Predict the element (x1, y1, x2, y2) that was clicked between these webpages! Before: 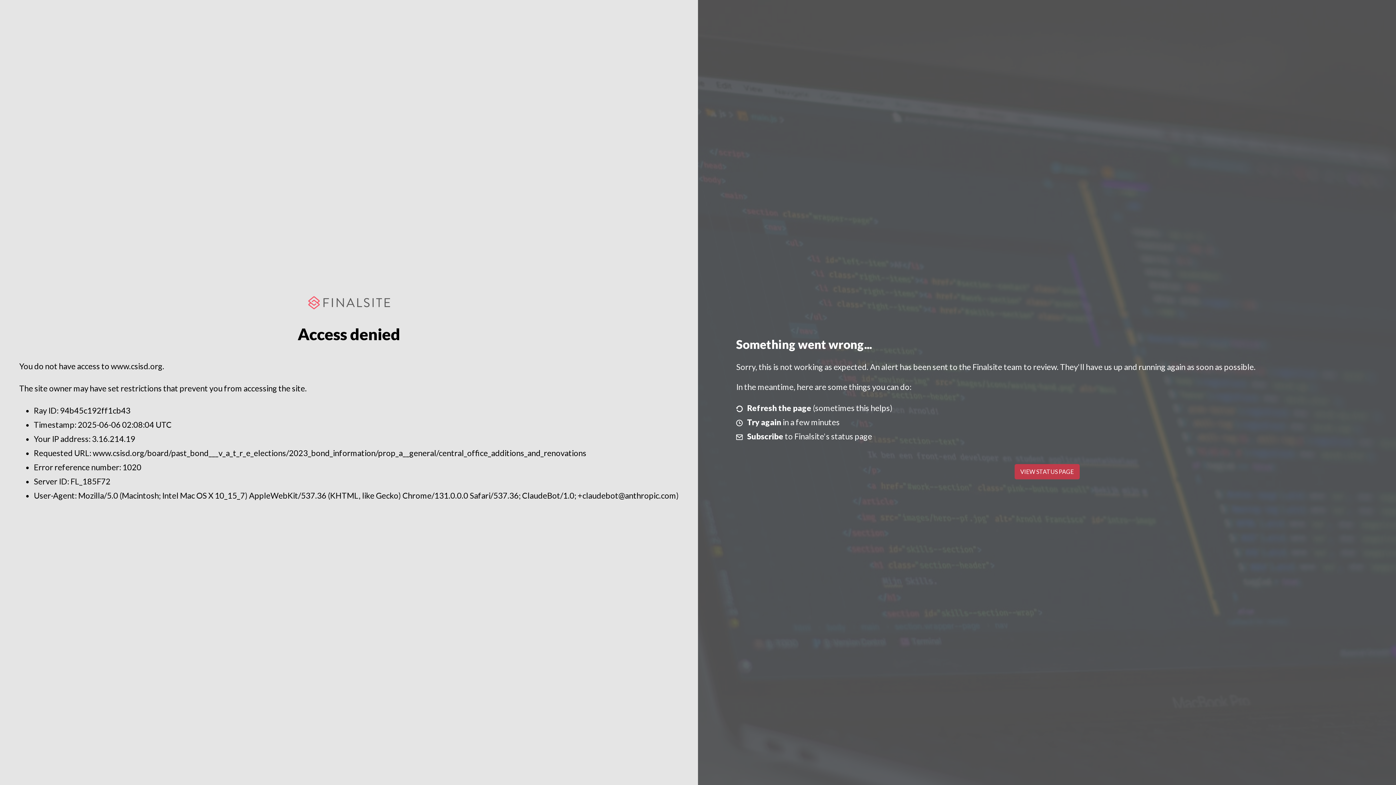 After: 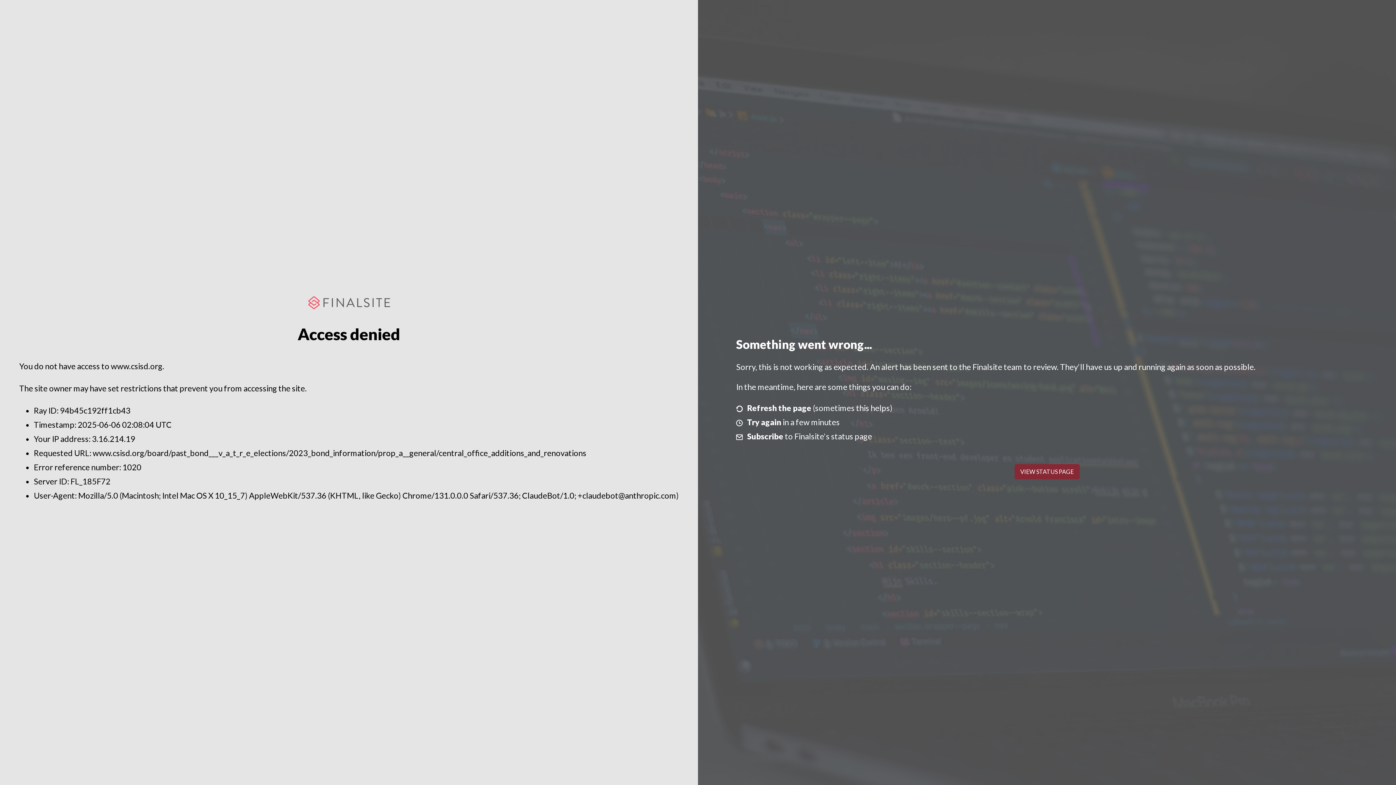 Action: label: VIEW STATUS PAGE bbox: (1014, 464, 1079, 479)